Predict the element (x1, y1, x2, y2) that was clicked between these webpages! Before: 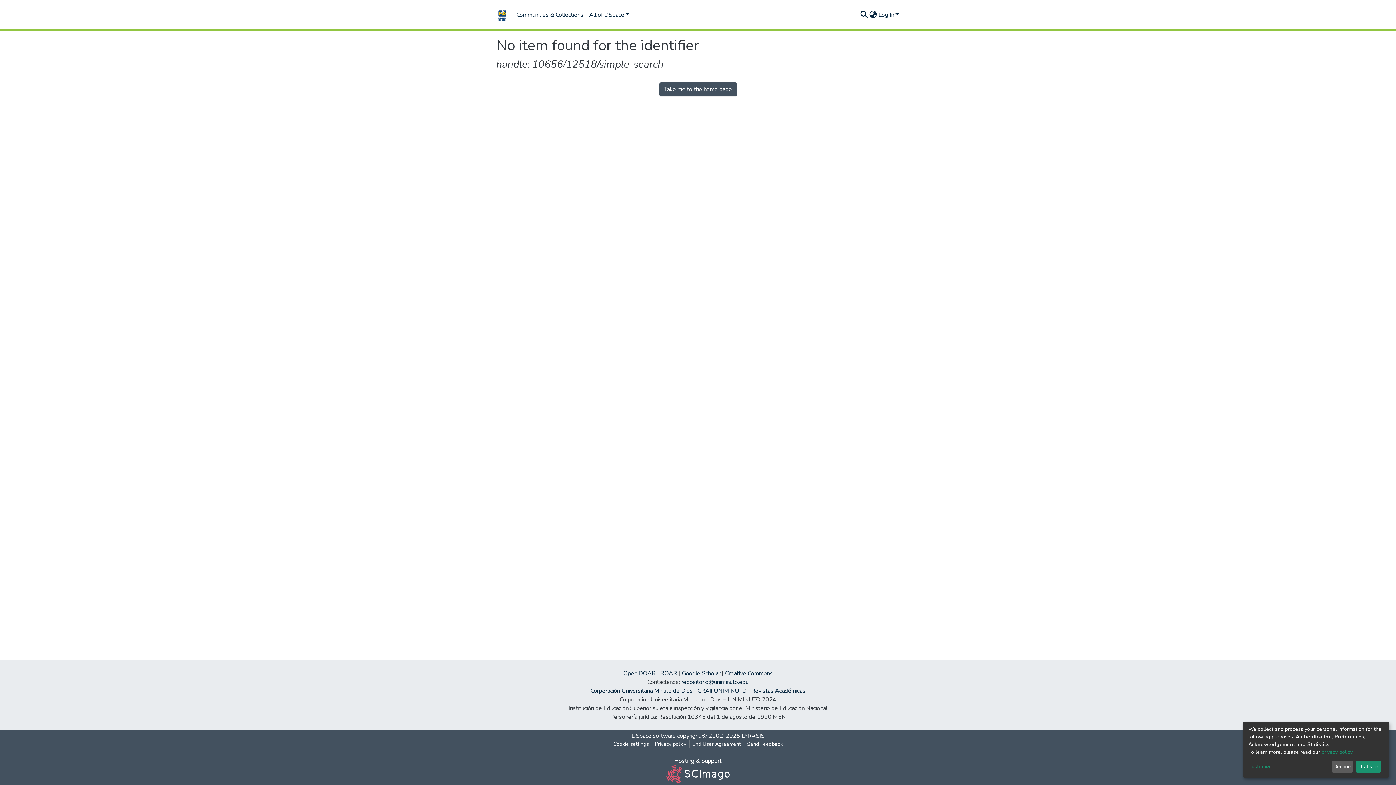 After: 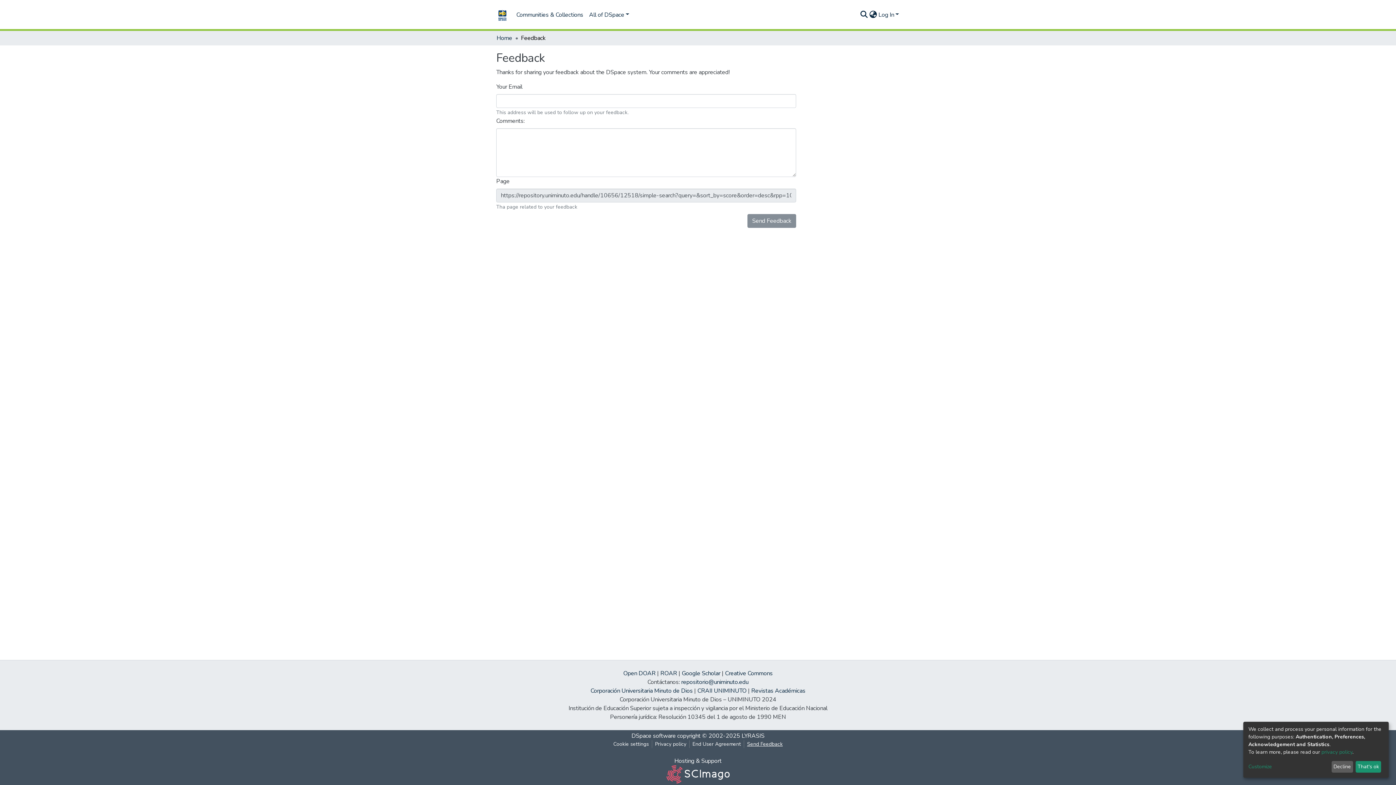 Action: label: Send Feedback bbox: (744, 740, 785, 748)